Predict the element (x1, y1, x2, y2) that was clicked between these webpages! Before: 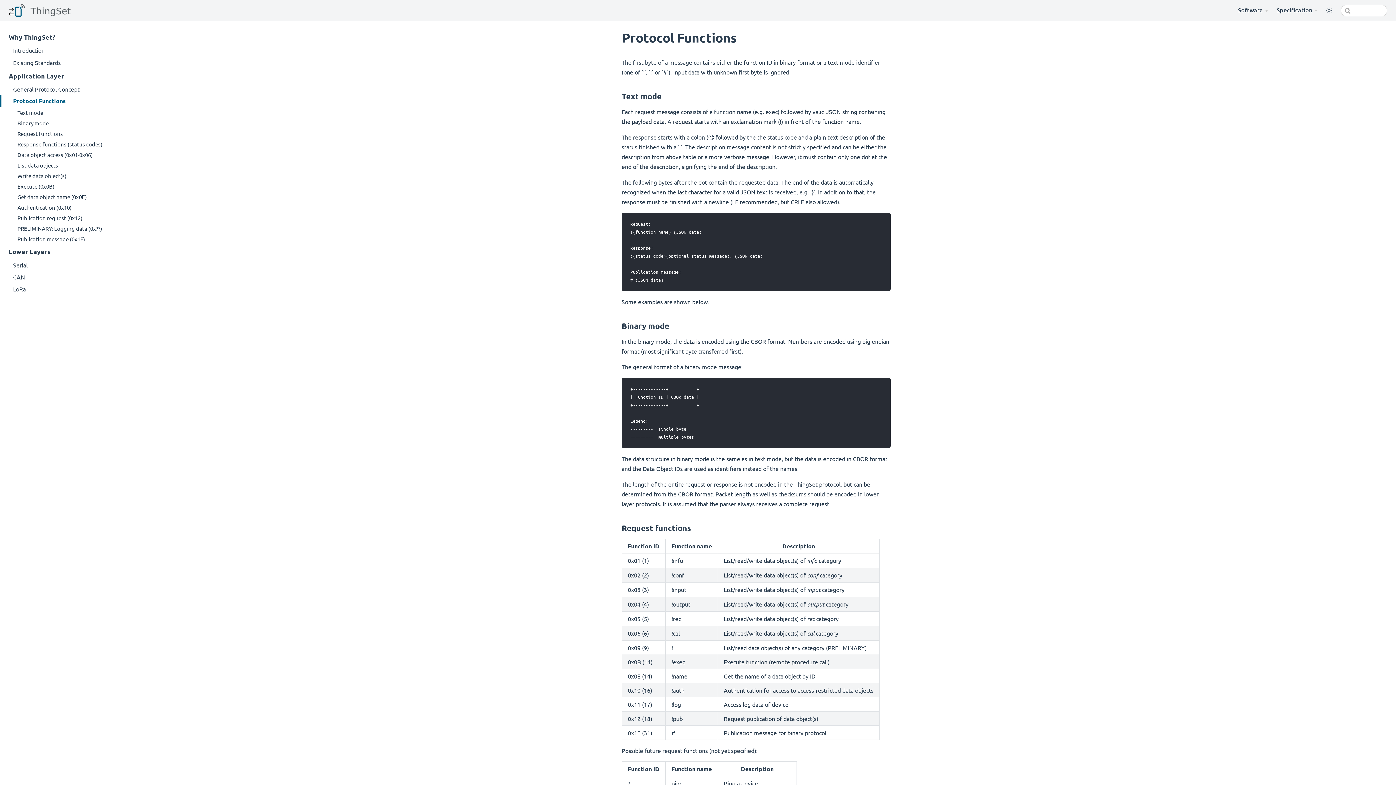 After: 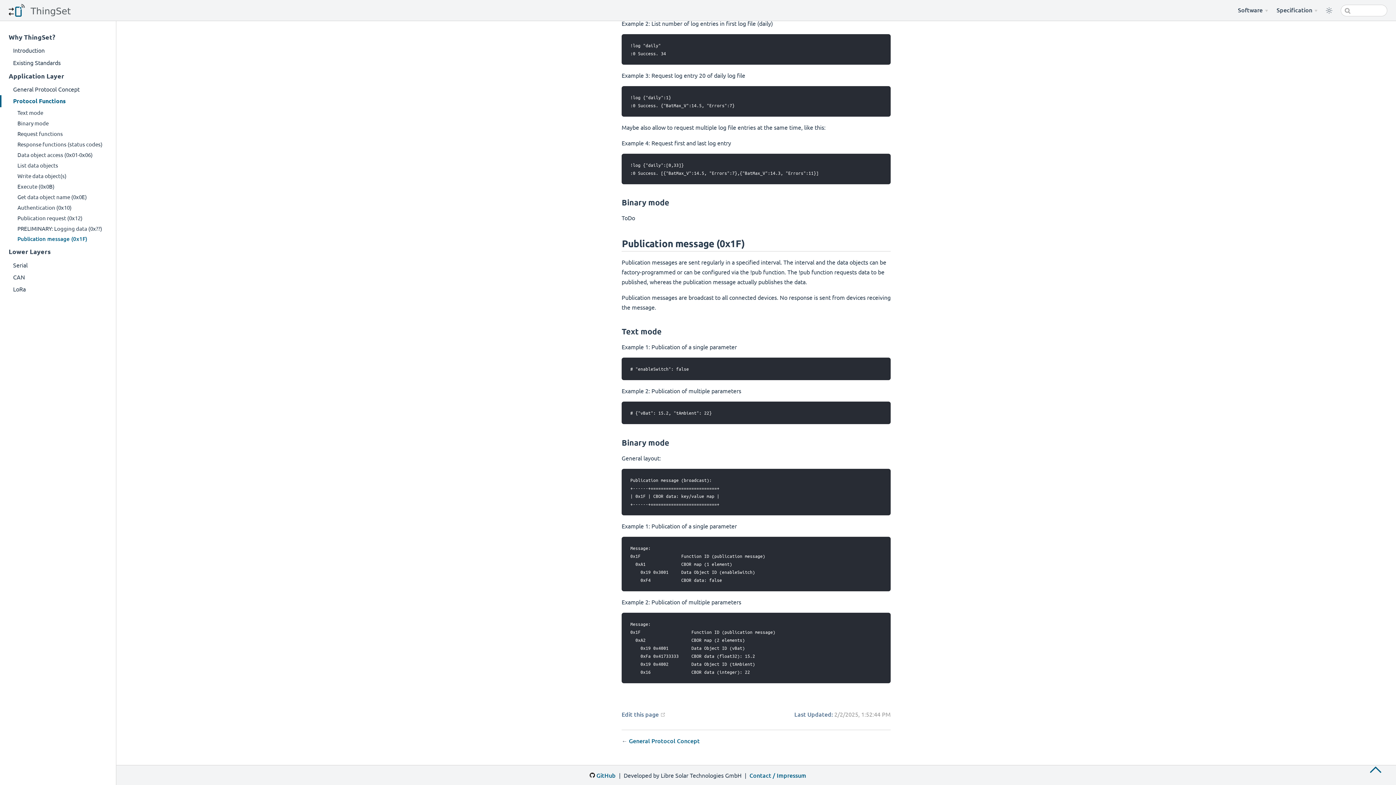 Action: label: Publication message (0x1F) bbox: (5, 233, 116, 244)